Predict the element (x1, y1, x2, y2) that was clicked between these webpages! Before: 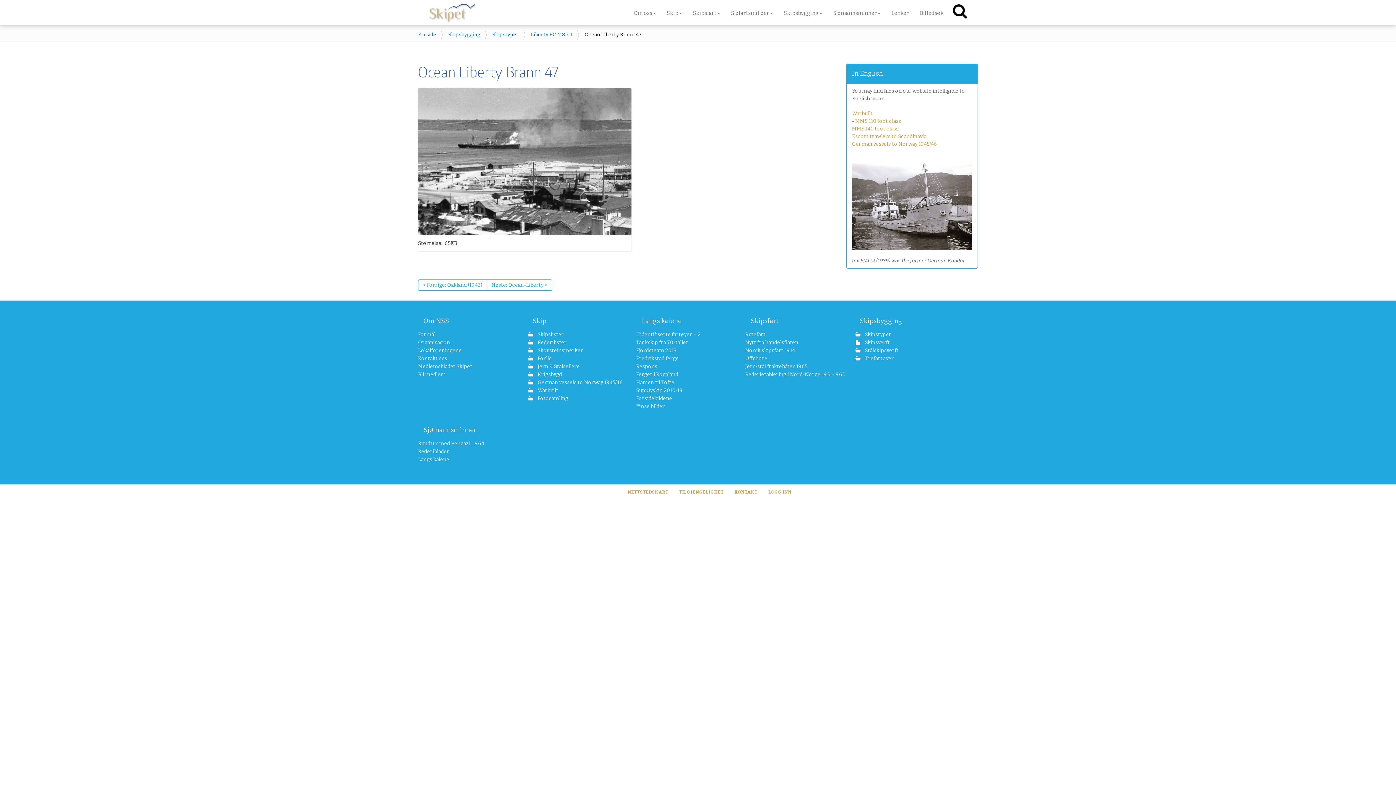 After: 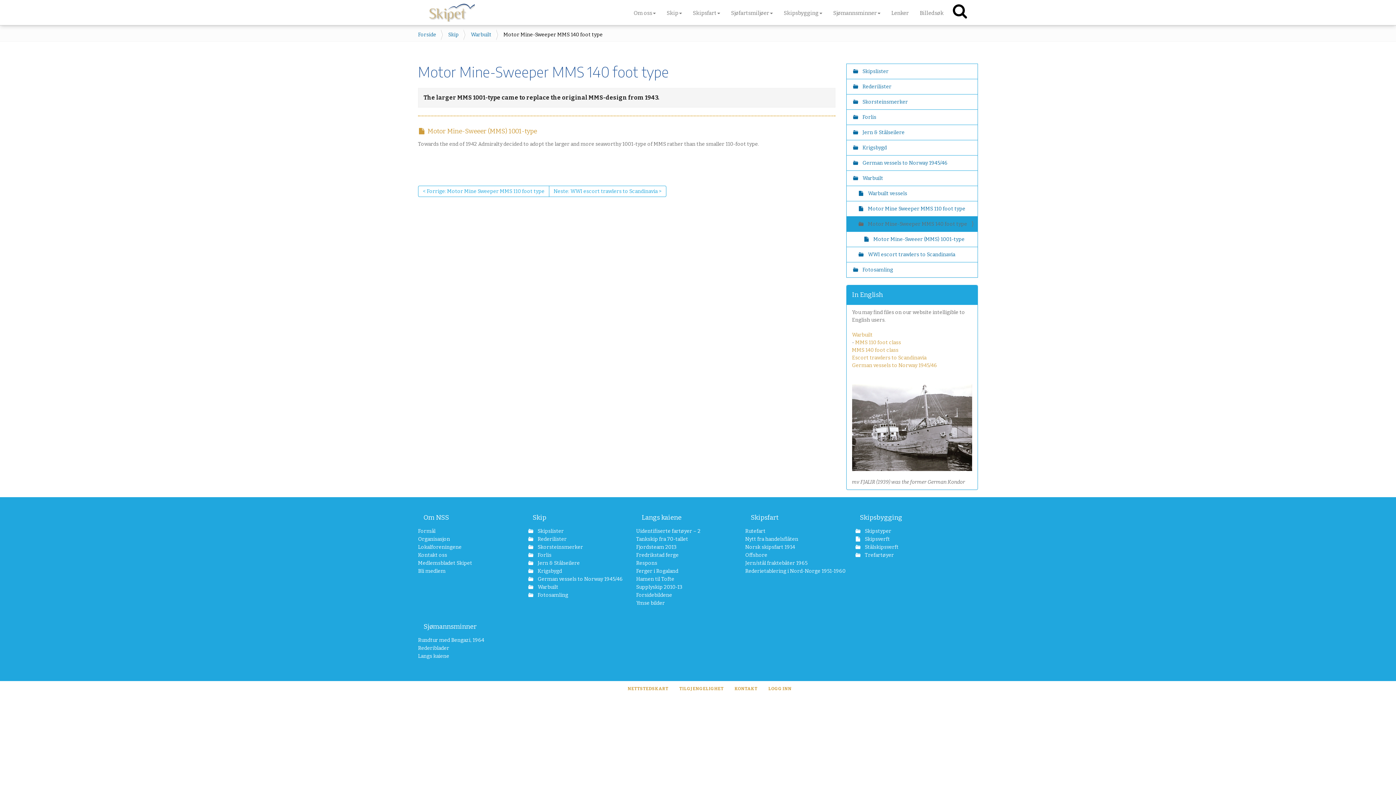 Action: label: MMS 140 foot class bbox: (852, 125, 898, 132)